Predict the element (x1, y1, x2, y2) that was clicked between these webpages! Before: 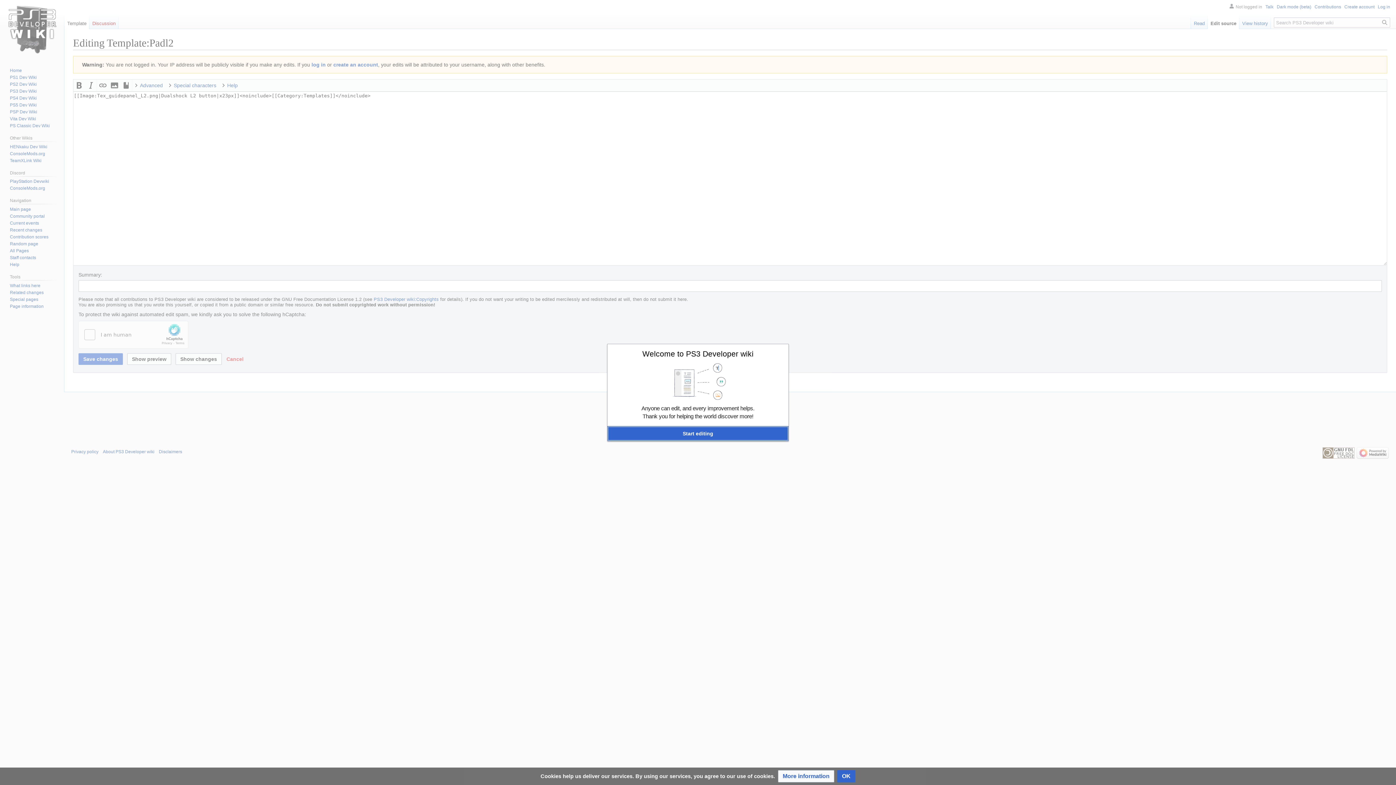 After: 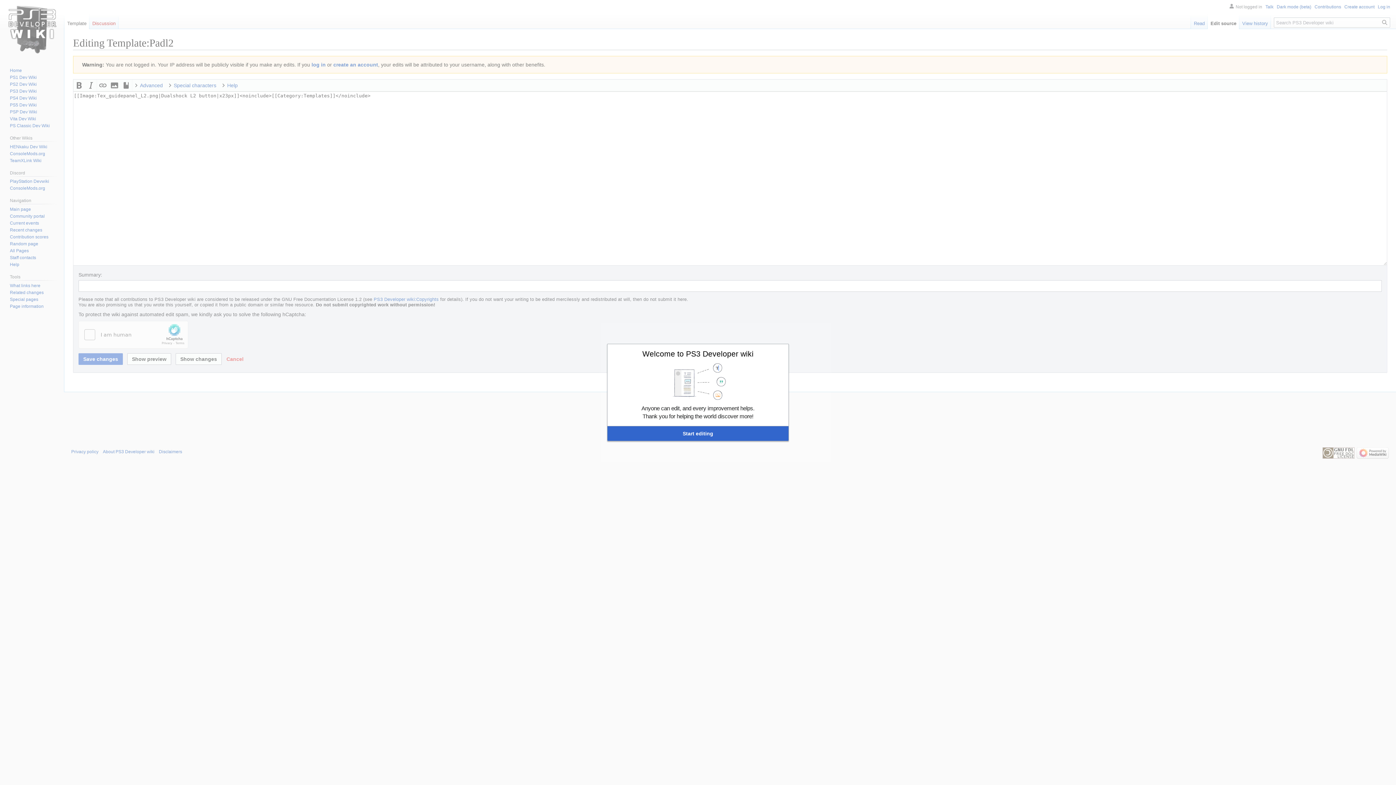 Action: label: OK bbox: (837, 770, 855, 782)